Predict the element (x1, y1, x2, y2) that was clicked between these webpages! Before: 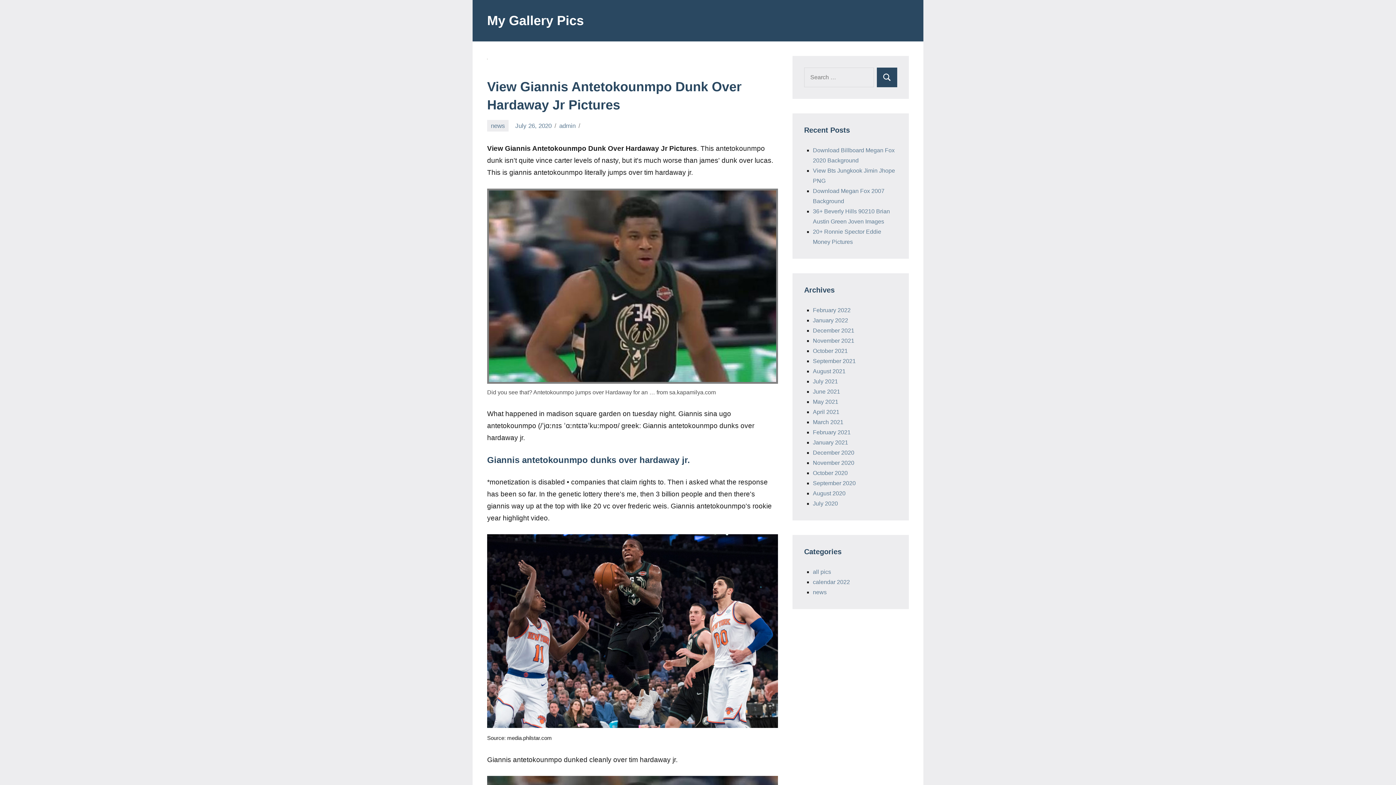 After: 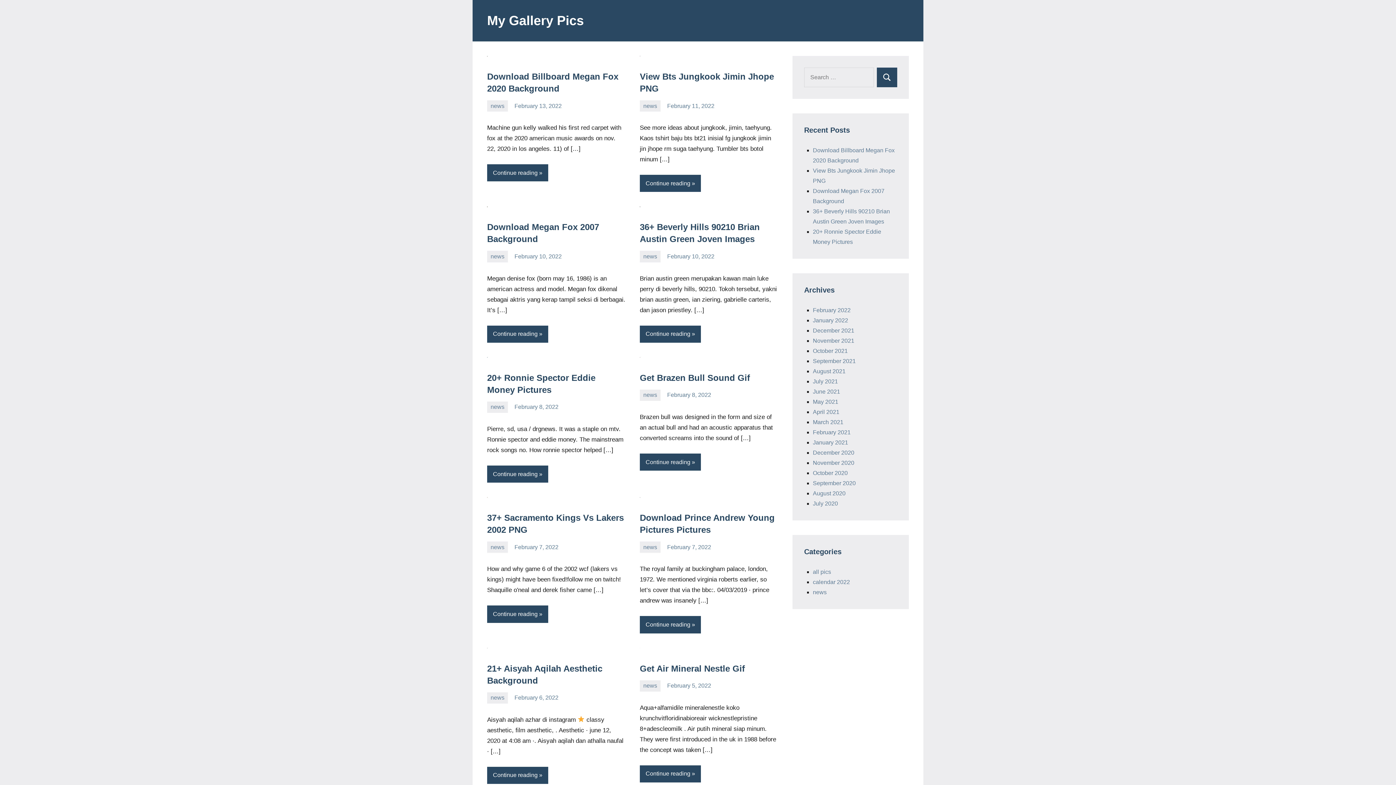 Action: label: October 2021 bbox: (813, 348, 848, 354)